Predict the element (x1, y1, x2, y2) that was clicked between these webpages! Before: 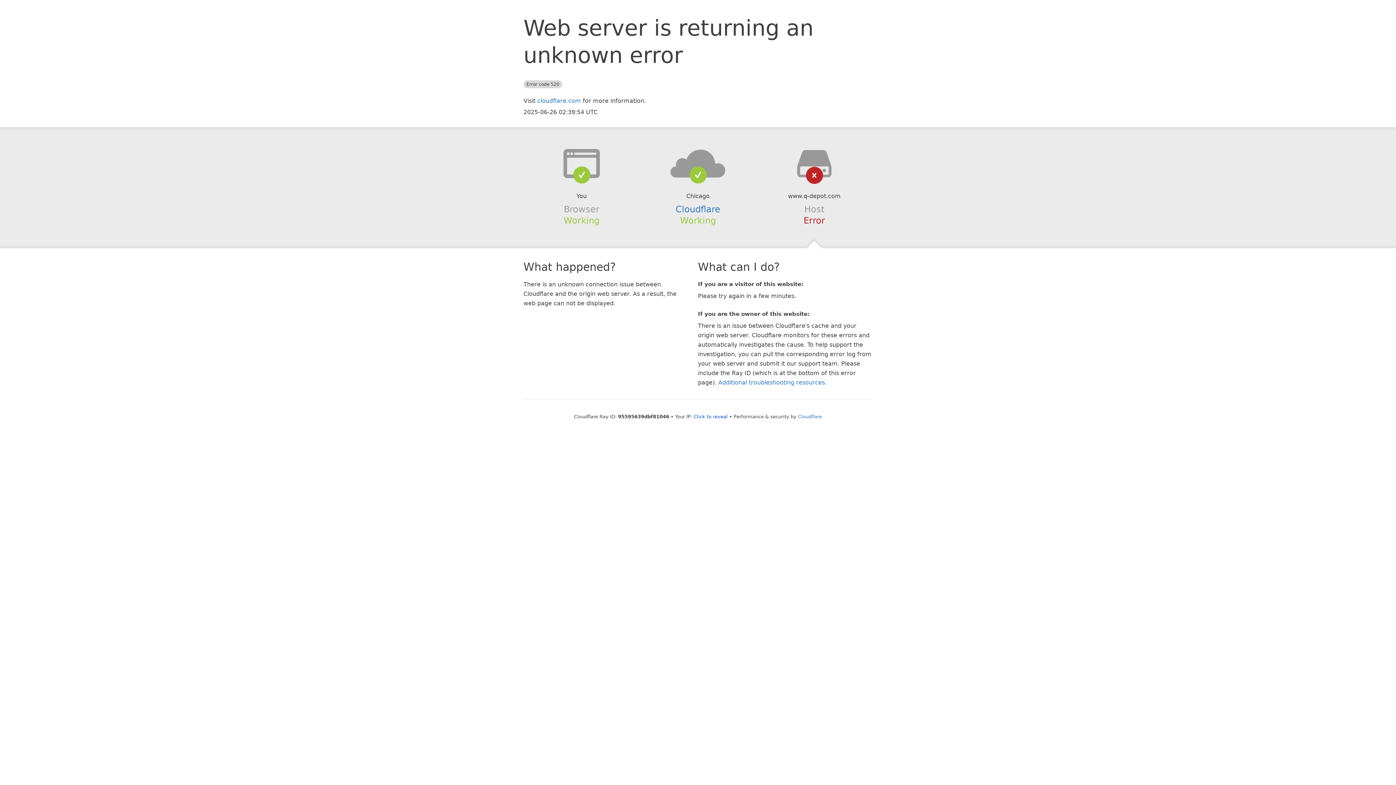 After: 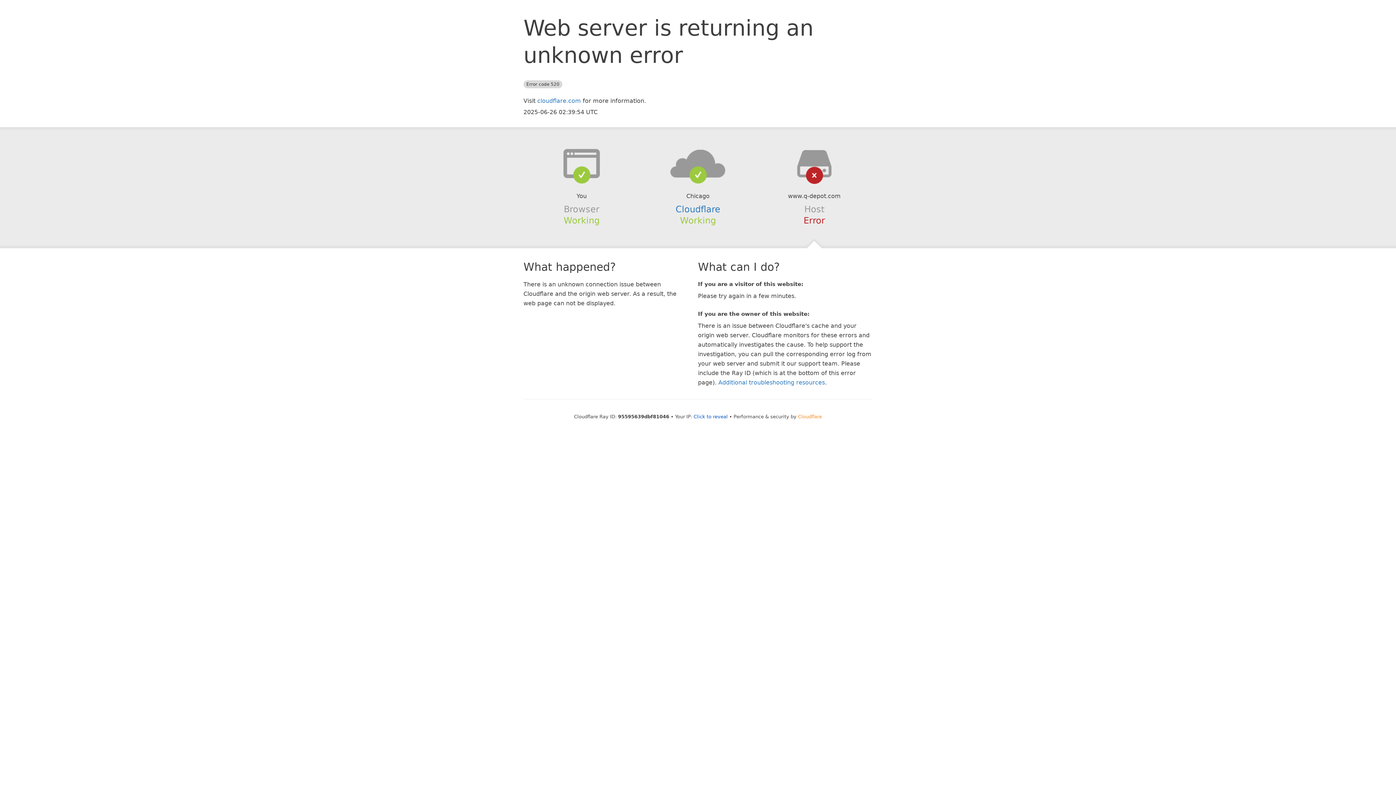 Action: label: Cloudflare bbox: (798, 414, 822, 419)